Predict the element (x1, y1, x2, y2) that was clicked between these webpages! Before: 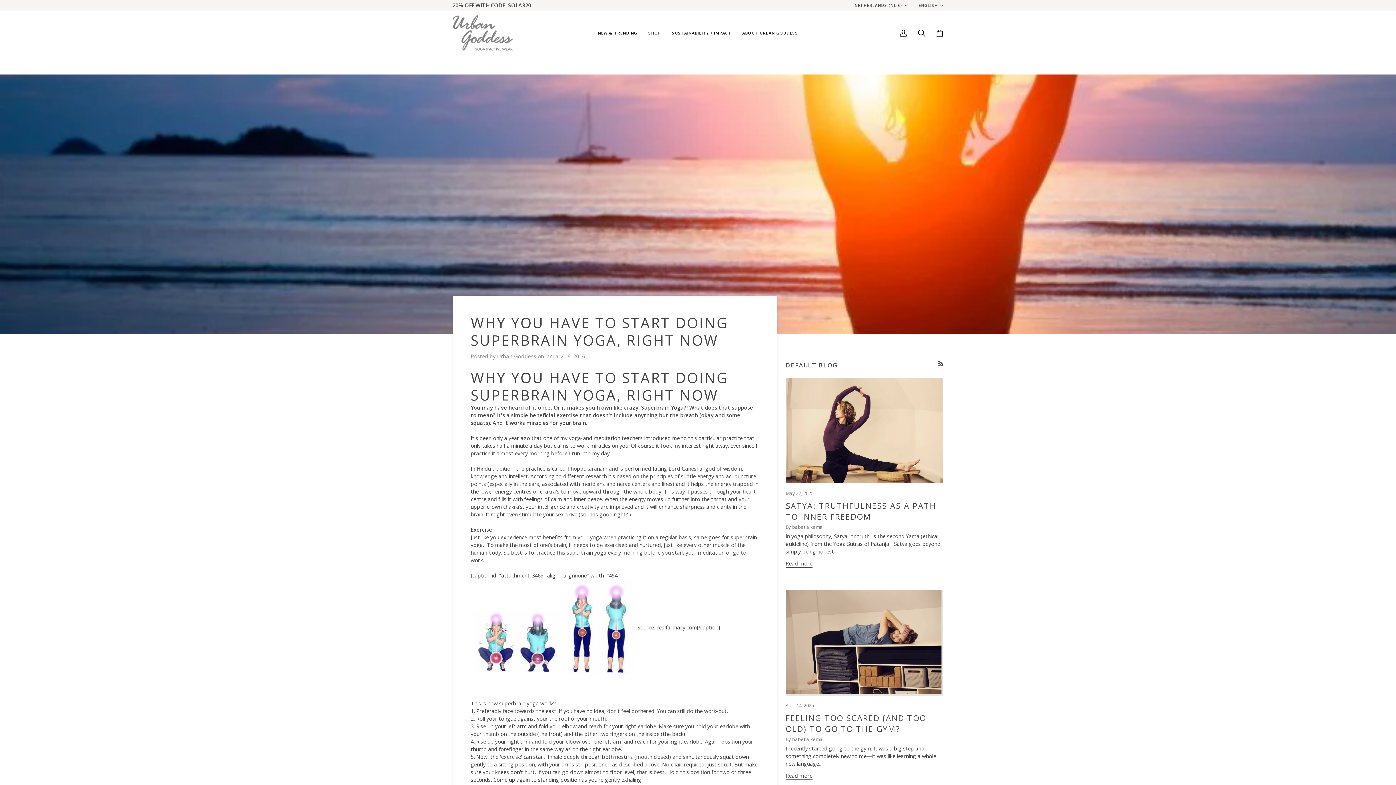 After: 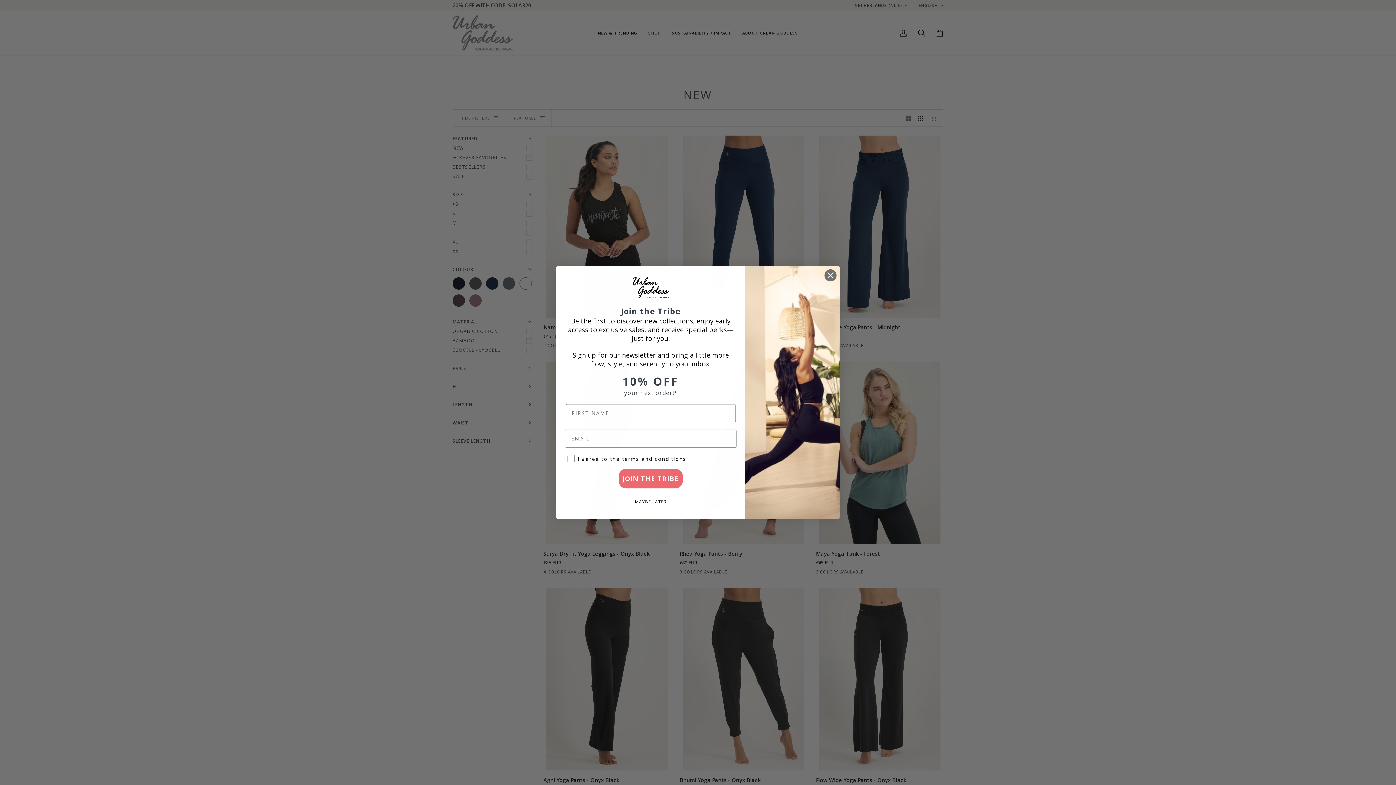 Action: label: NEW & TRENDING bbox: (592, 10, 643, 55)